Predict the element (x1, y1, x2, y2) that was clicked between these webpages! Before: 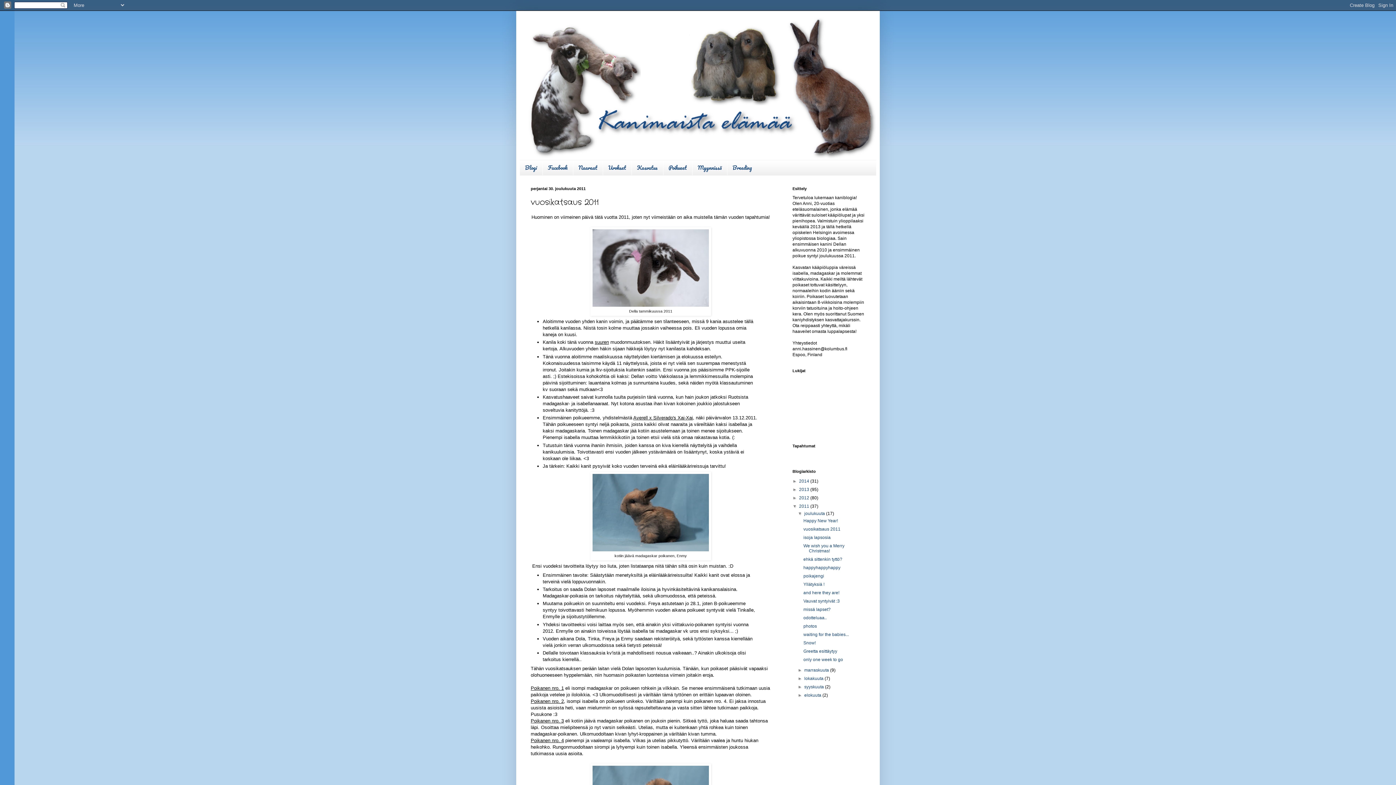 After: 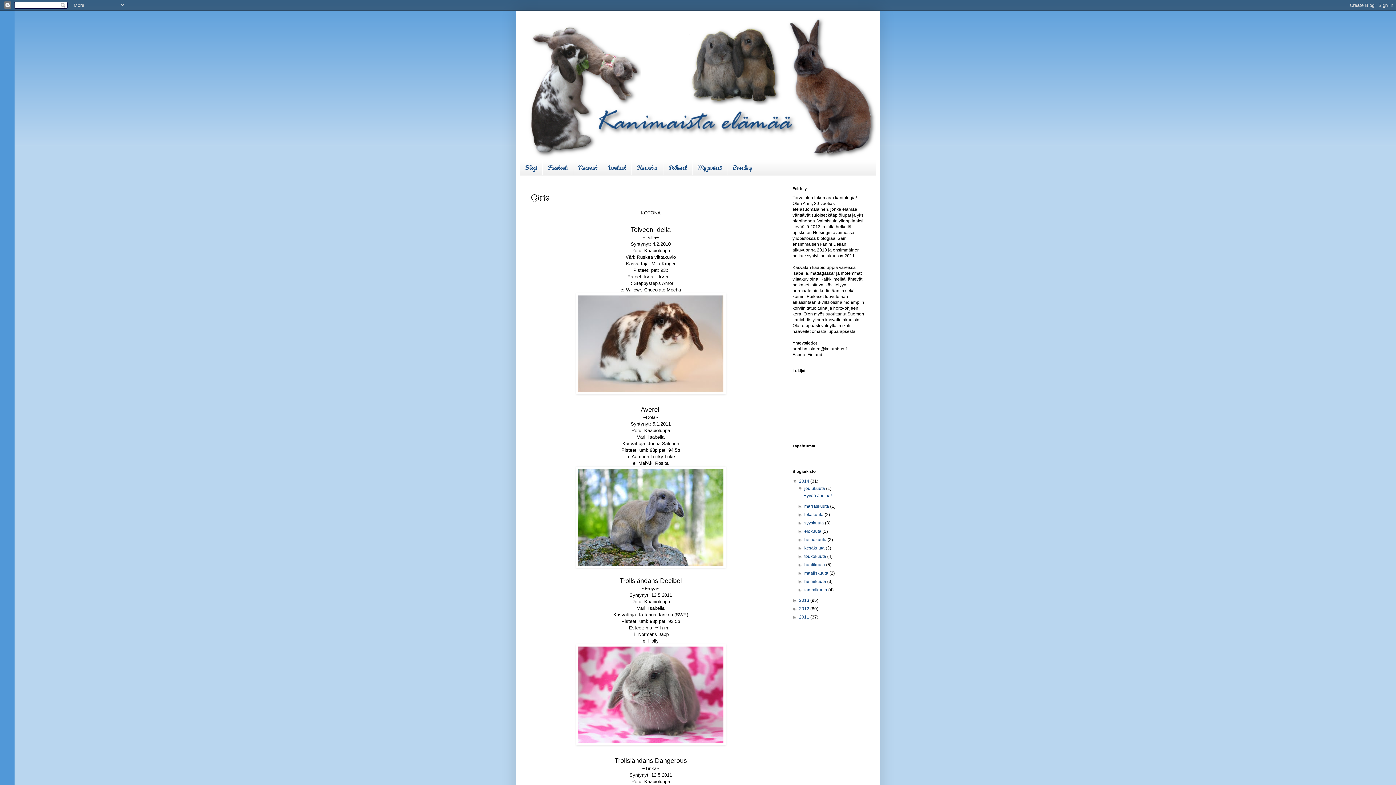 Action: bbox: (573, 160, 602, 175) label: Naaraat